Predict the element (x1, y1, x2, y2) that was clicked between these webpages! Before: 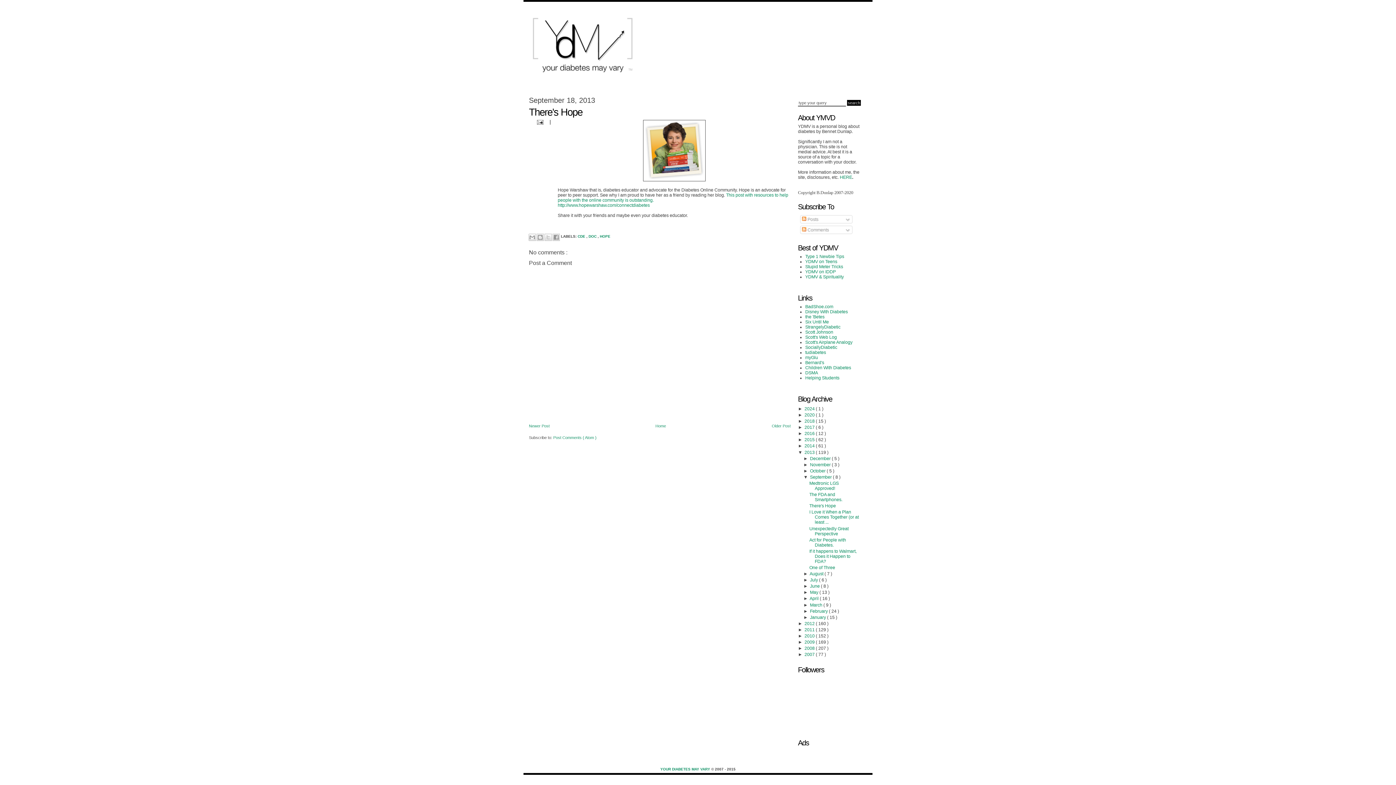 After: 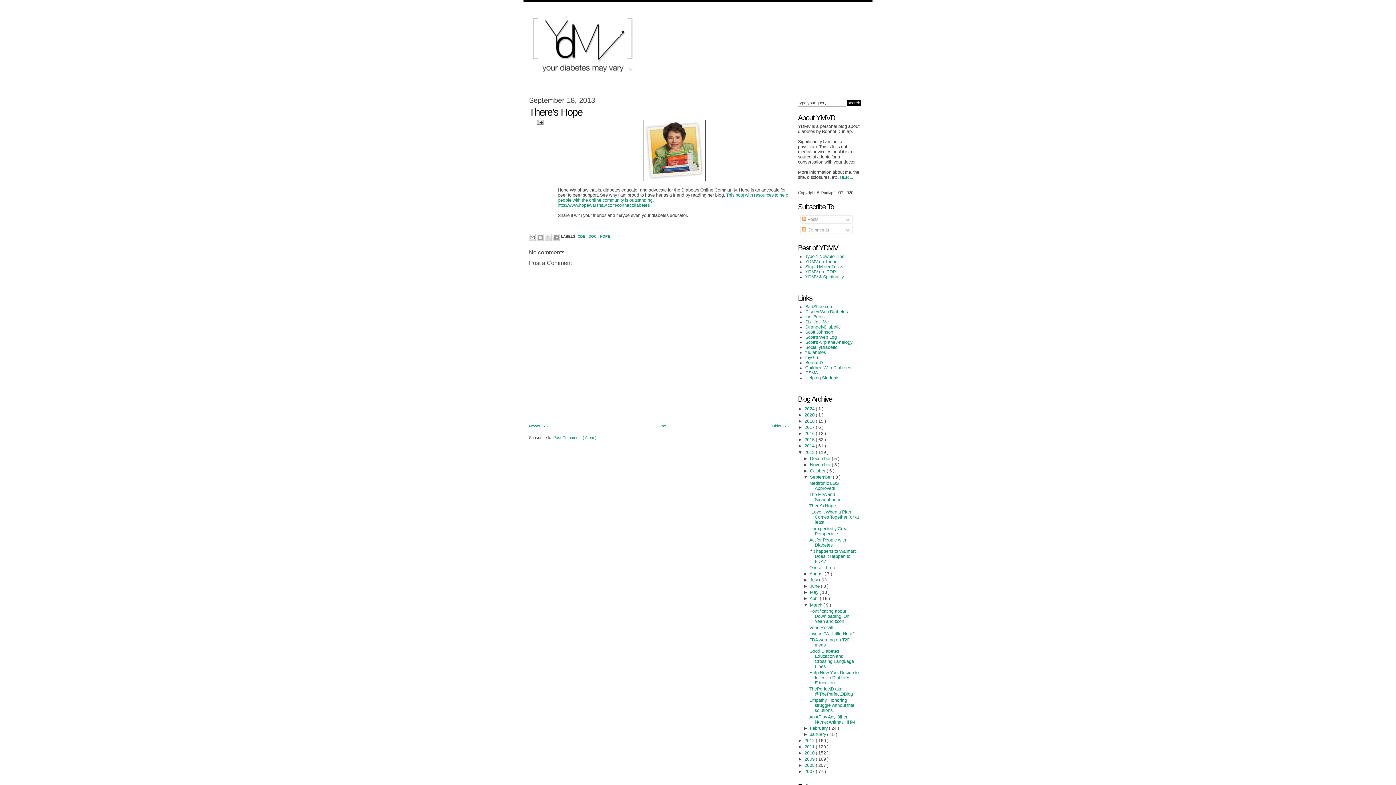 Action: bbox: (803, 602, 810, 607) label: ►  